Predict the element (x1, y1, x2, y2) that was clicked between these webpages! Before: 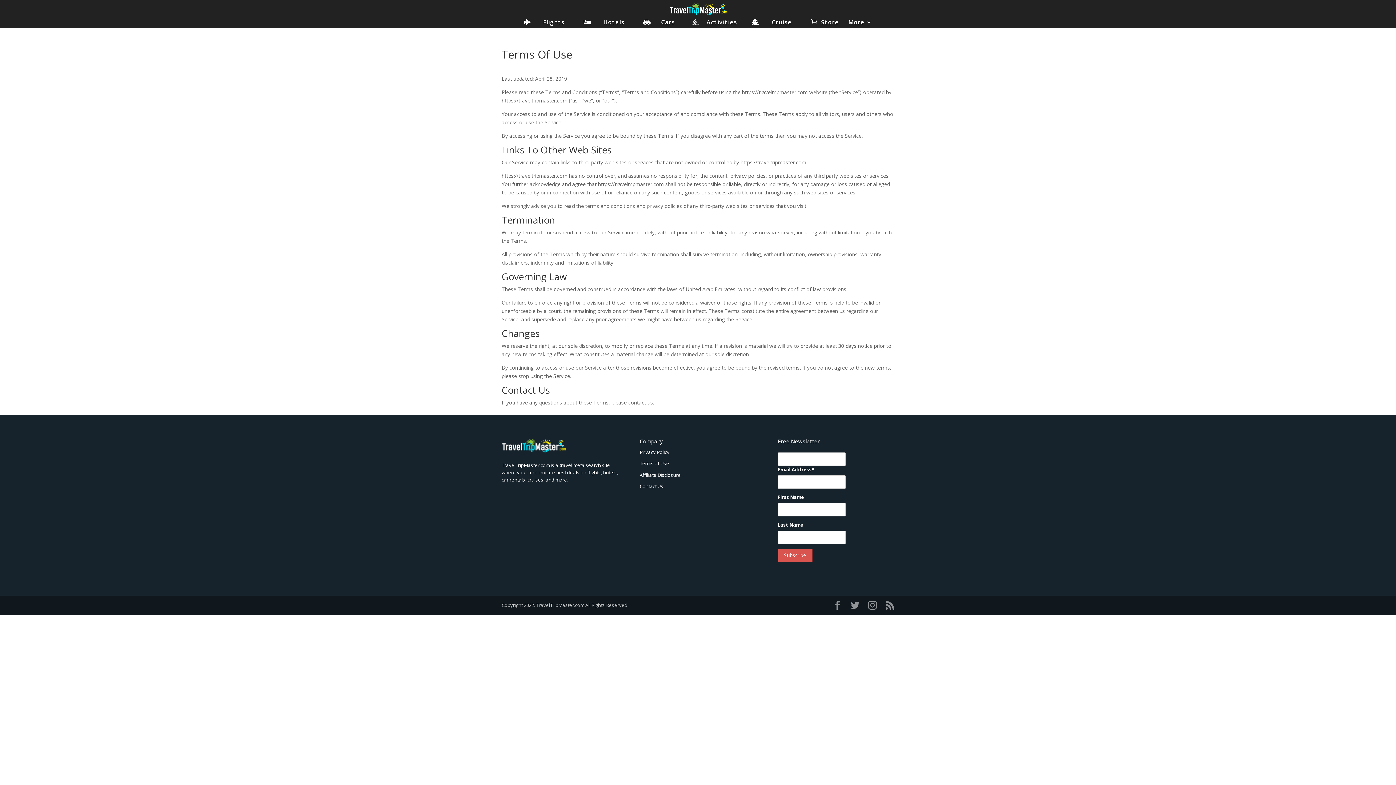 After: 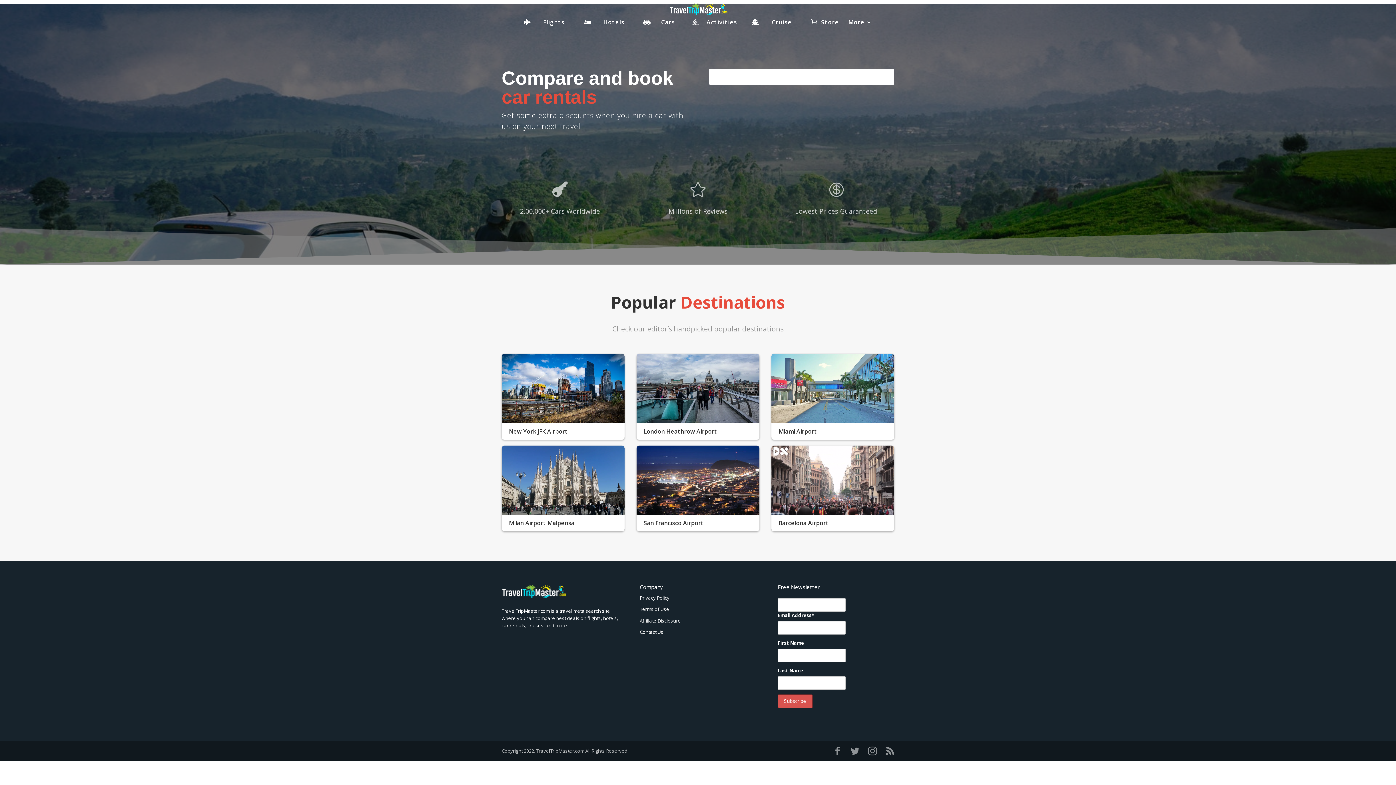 Action: bbox: (643, 19, 682, 28) label: Cars